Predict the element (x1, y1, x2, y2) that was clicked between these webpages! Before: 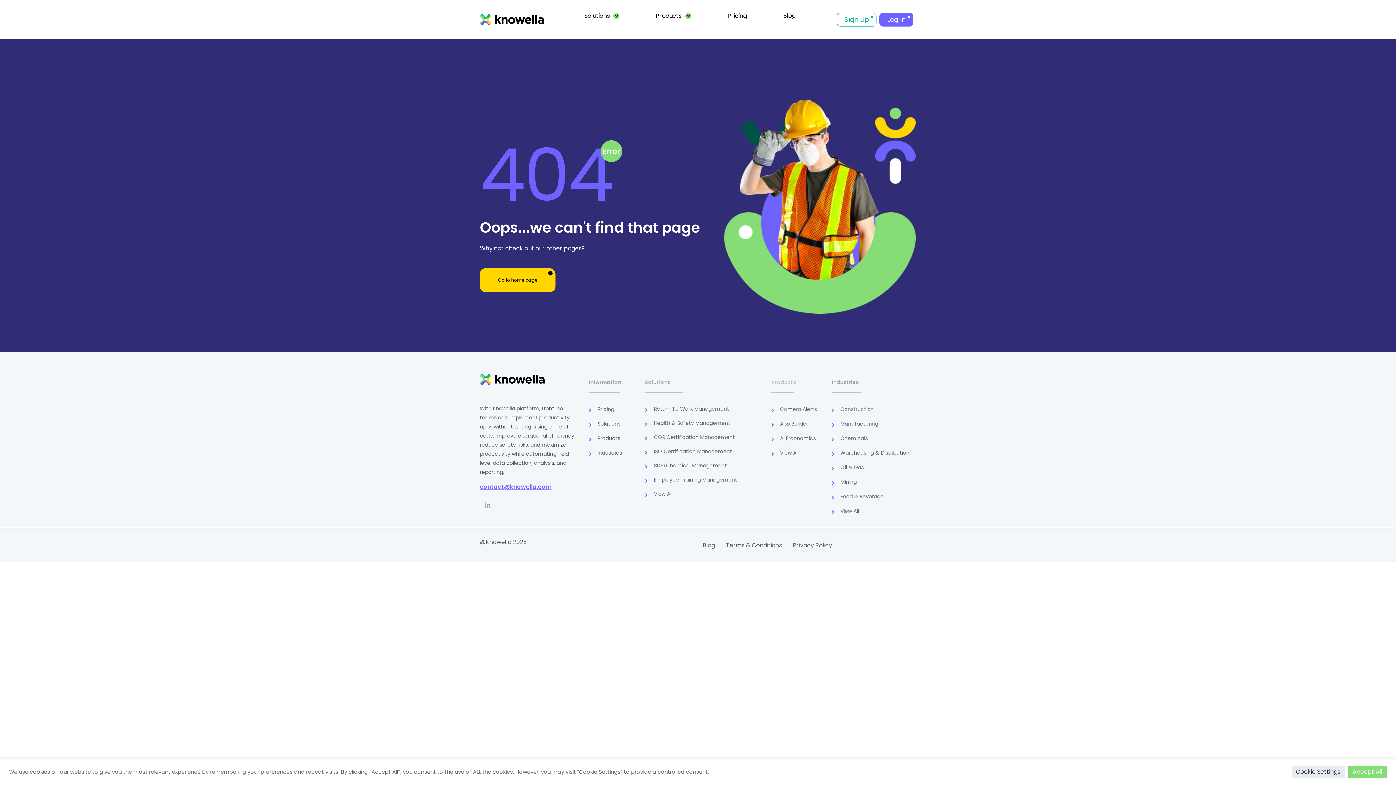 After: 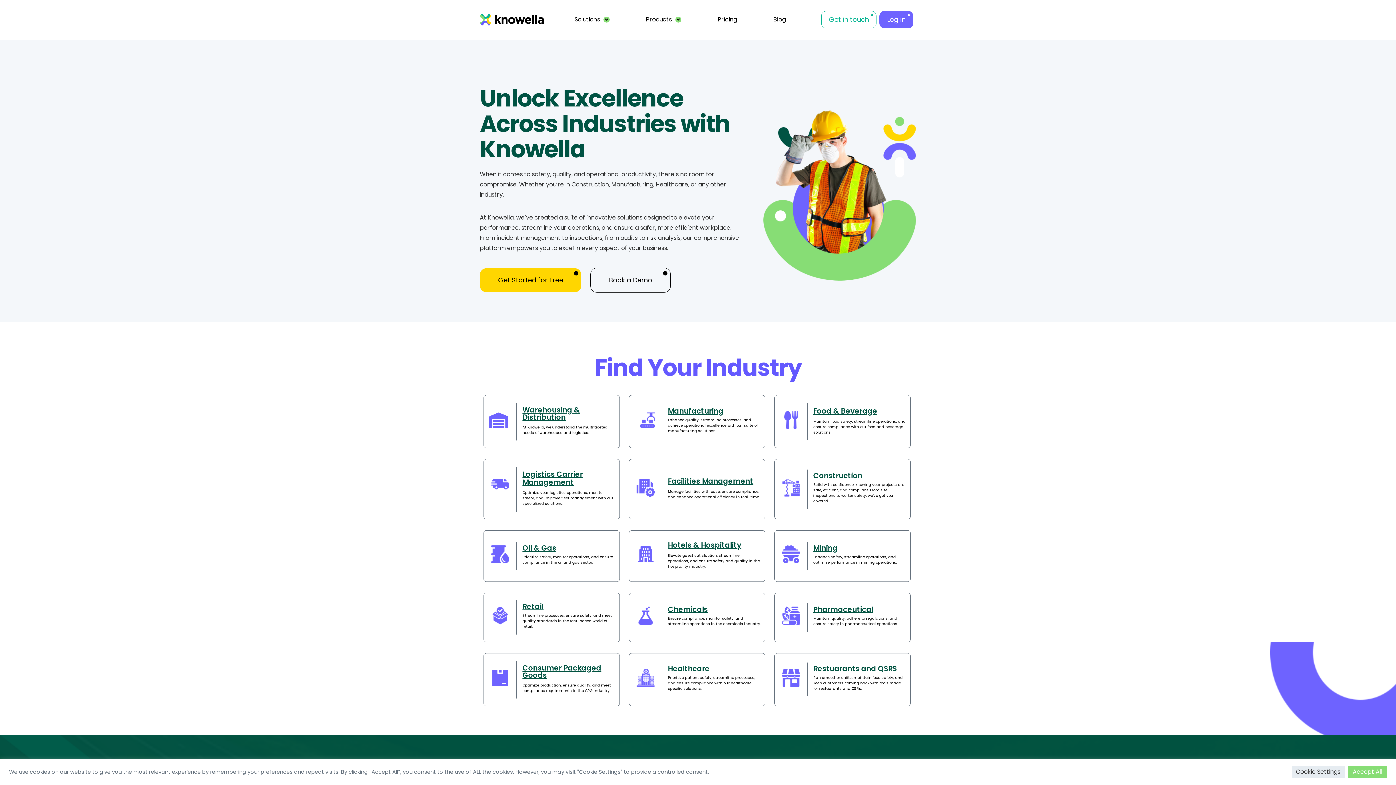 Action: label: Industries bbox: (589, 448, 622, 458)